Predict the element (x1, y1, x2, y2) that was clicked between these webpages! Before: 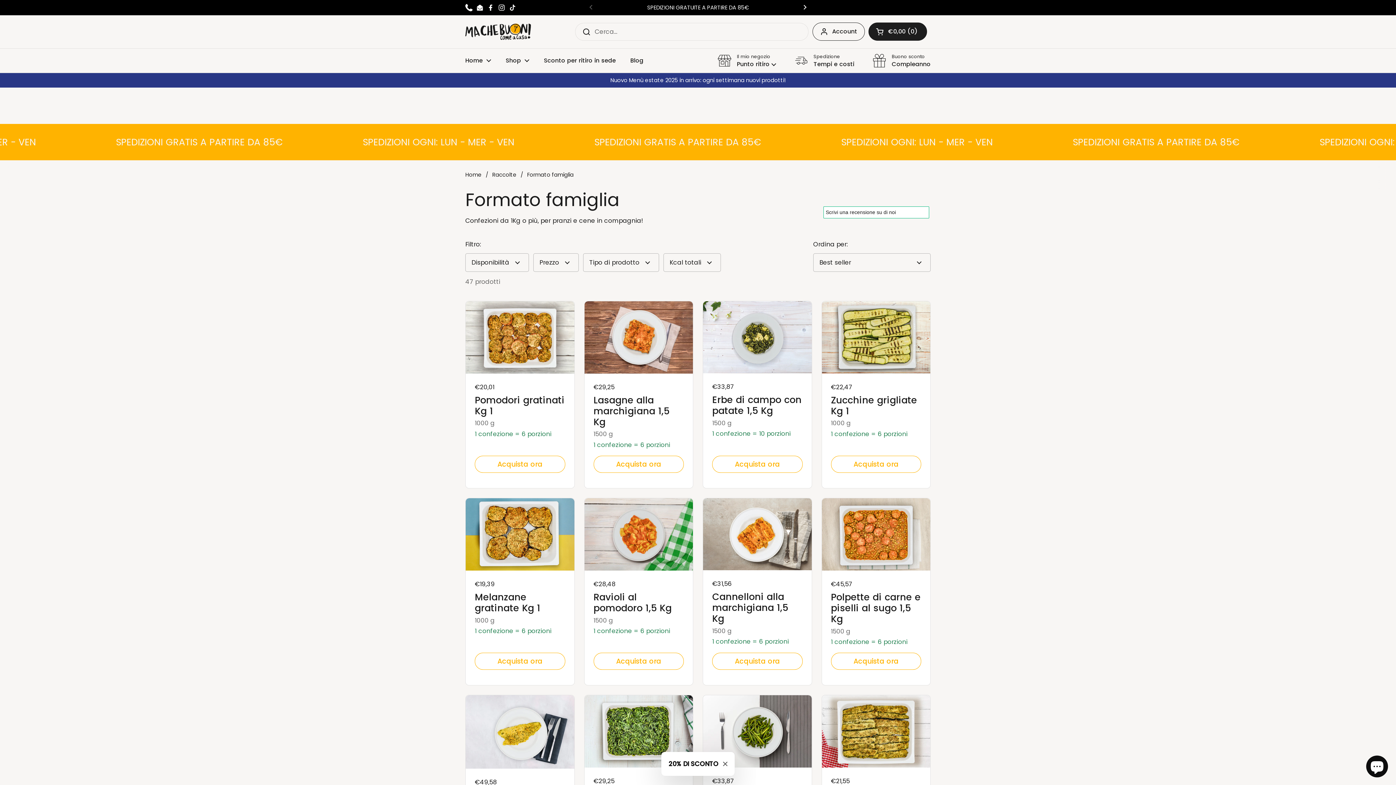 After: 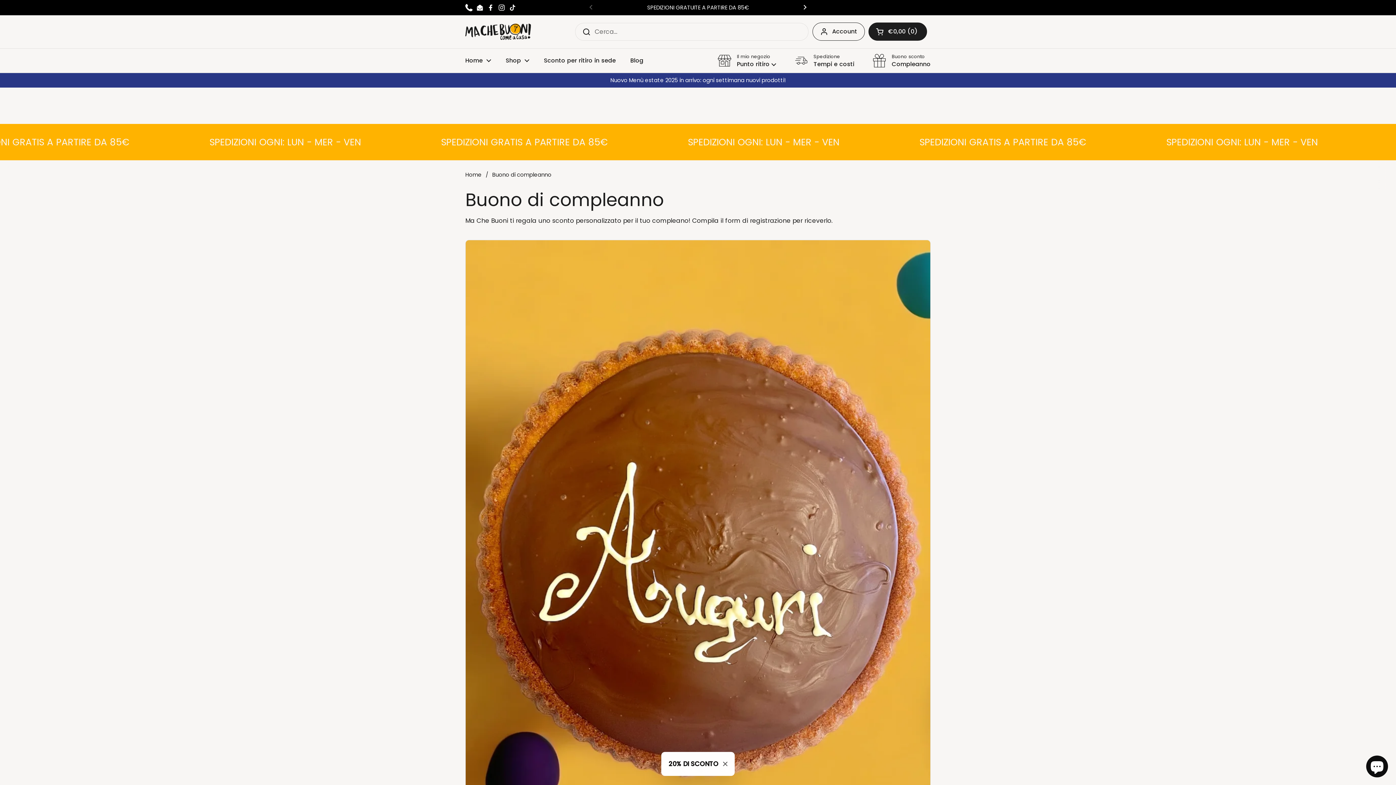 Action: label: Buono sconto
Compleanno bbox: (872, 53, 930, 67)